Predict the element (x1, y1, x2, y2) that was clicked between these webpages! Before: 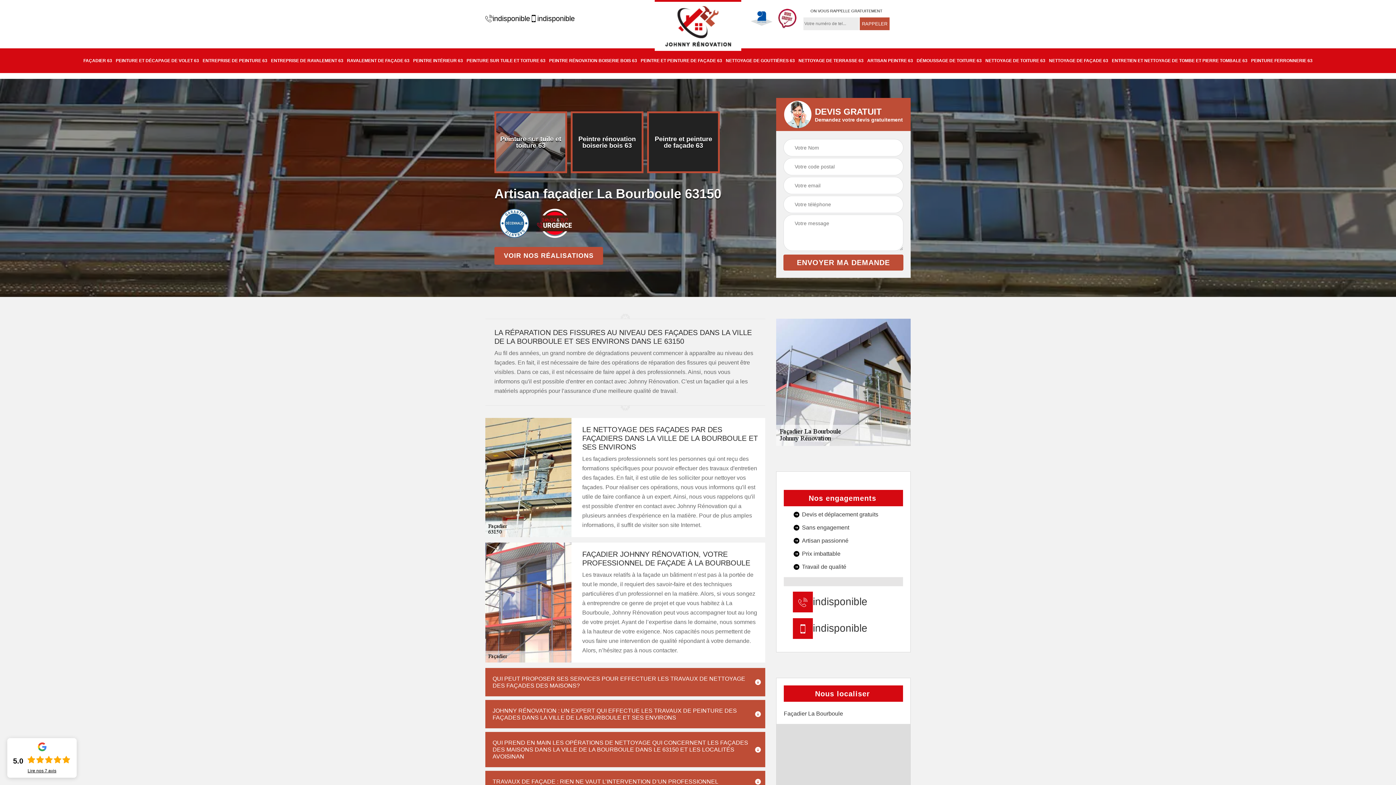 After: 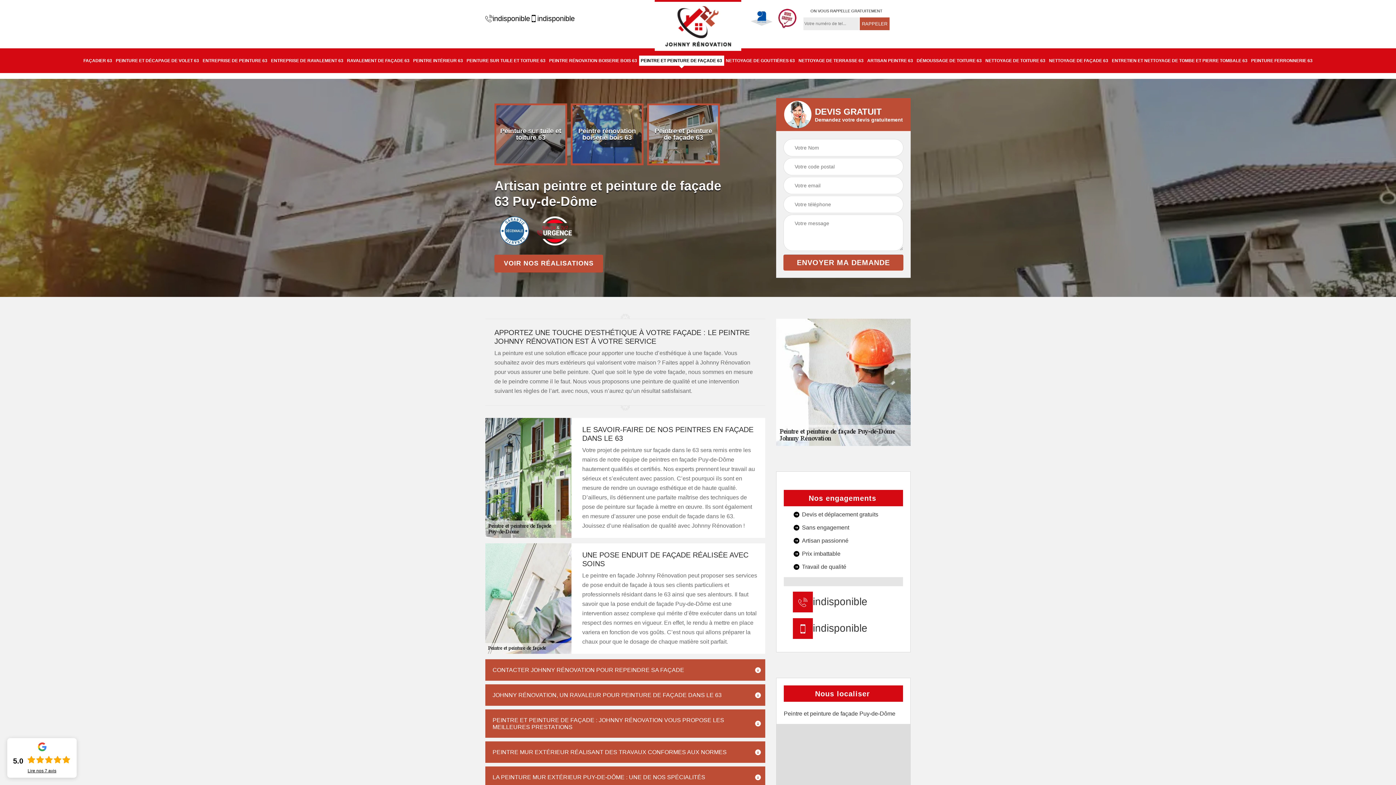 Action: bbox: (639, 55, 724, 65) label: PEINTRE ET PEINTURE DE FAÇADE 63